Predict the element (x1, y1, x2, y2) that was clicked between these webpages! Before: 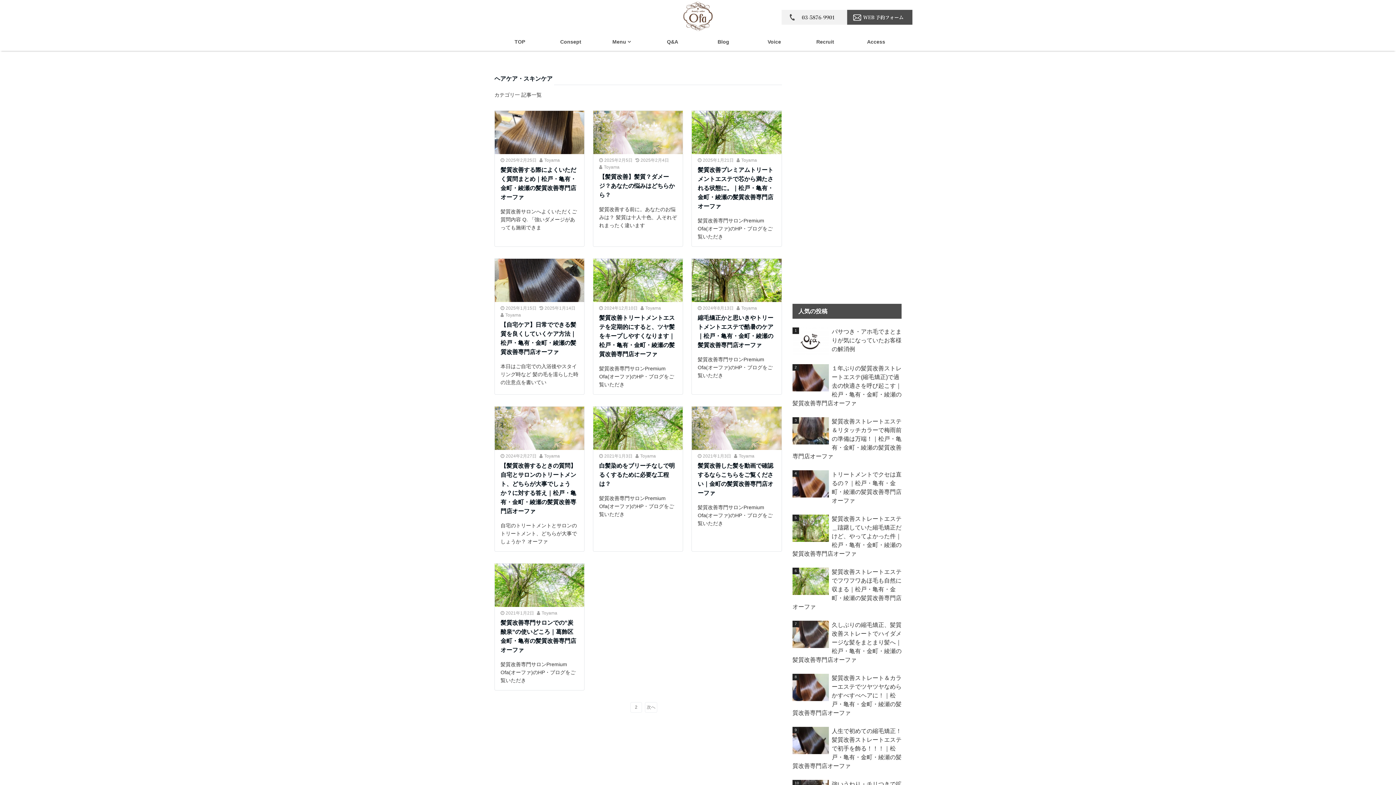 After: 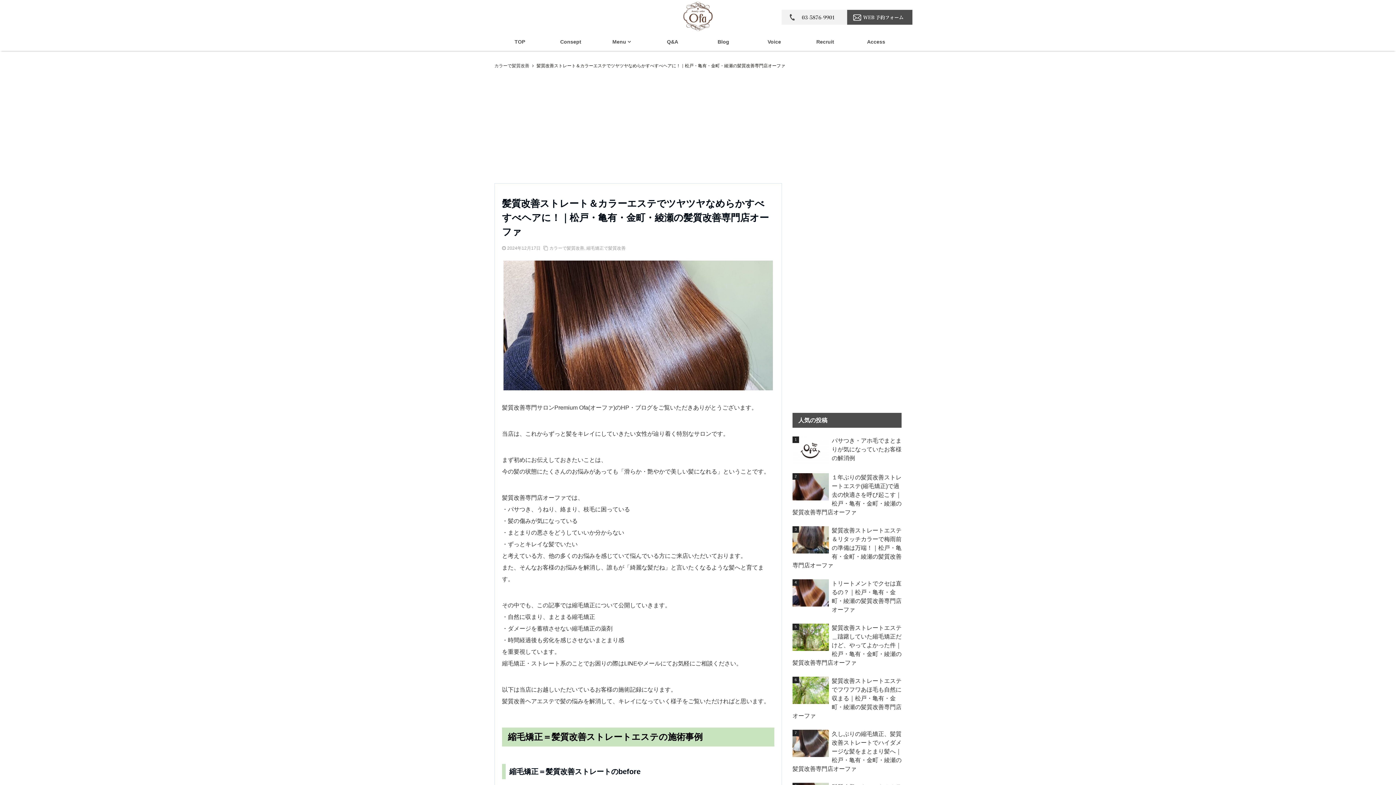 Action: bbox: (792, 674, 901, 717) label: 髪質改善ストレート＆カラーエステでツヤツヤなめらかすべすべヘアに！｜松戸・亀有・金町・綾瀬の髪質改善専門店オーファ